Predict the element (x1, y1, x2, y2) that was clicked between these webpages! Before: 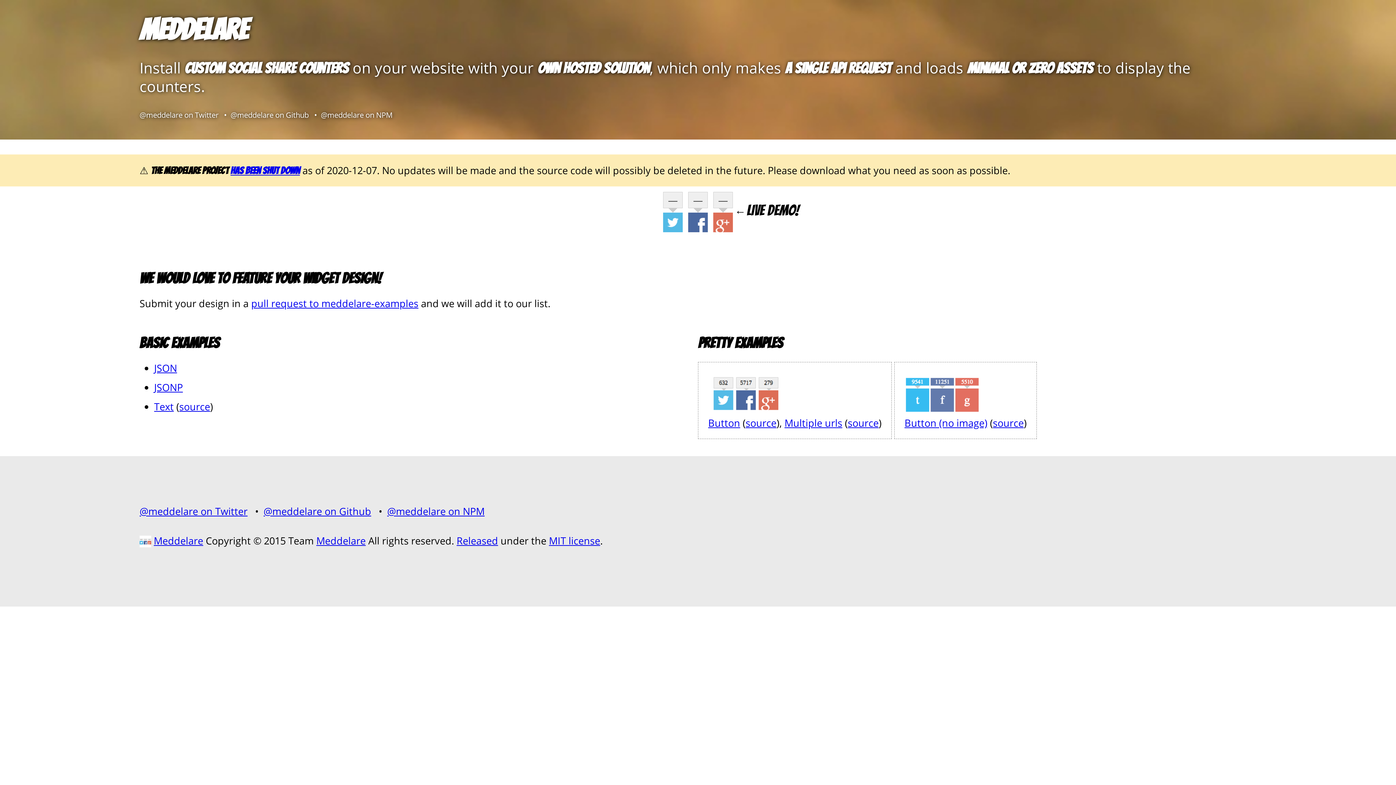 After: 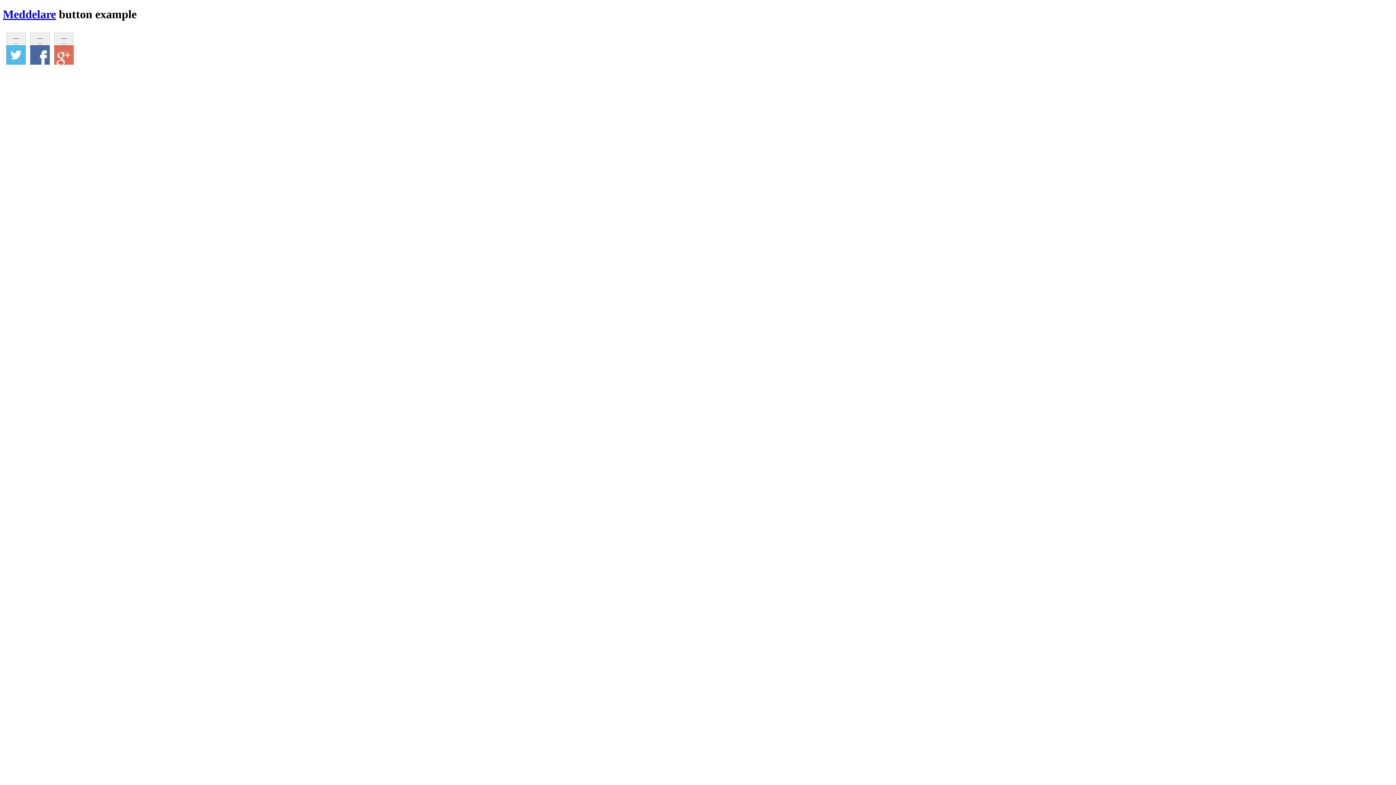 Action: bbox: (708, 416, 740, 429) label: Button